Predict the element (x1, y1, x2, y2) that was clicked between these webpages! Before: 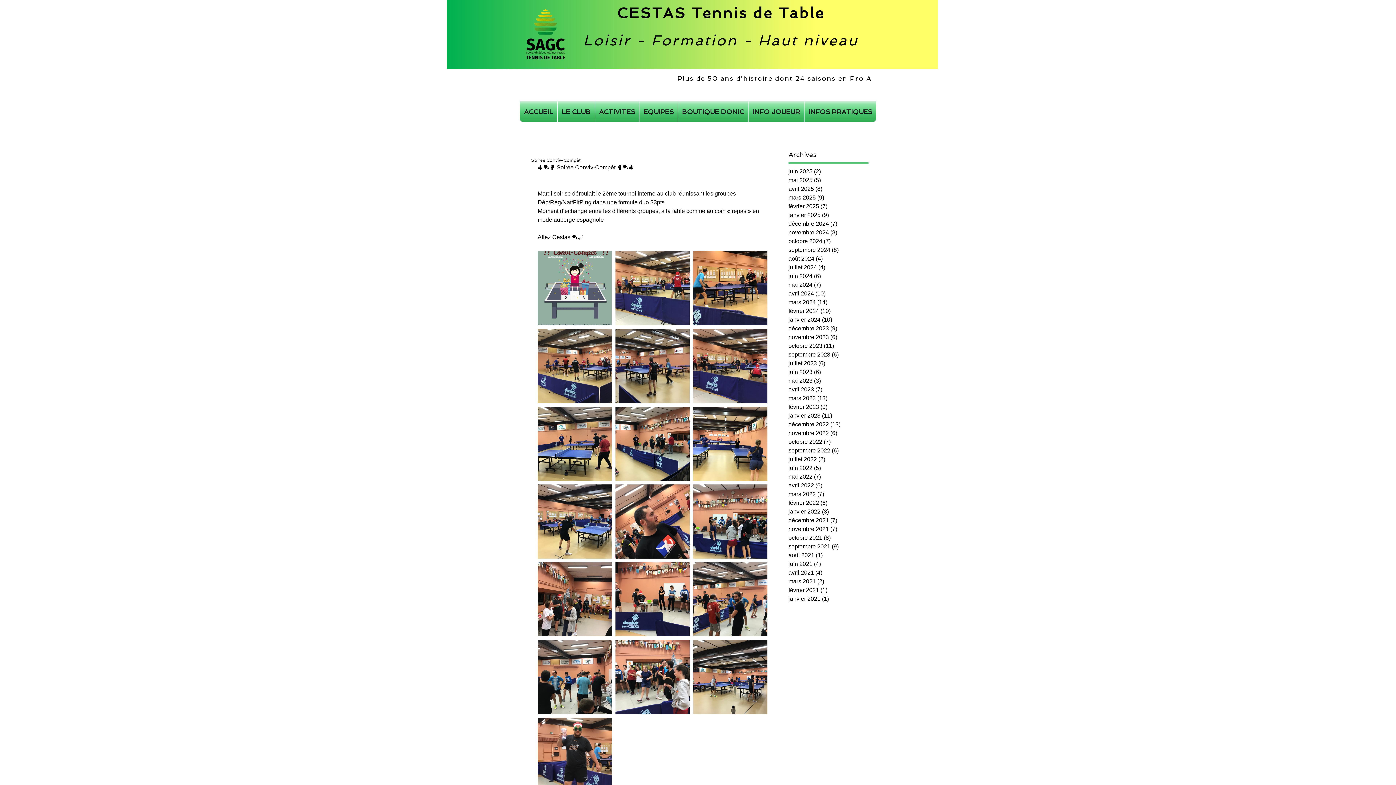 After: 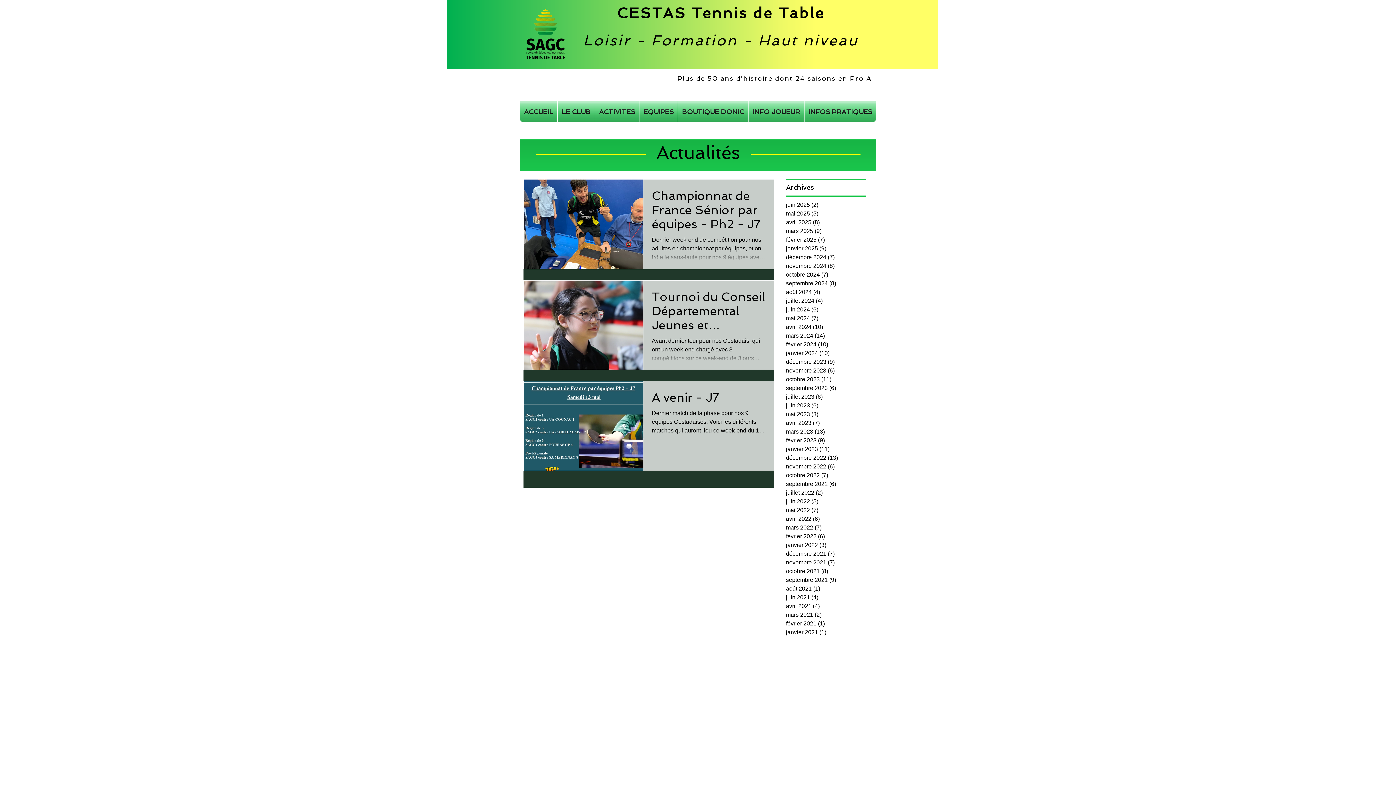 Action: bbox: (788, 376, 865, 385) label: mai 2023 (3)
3 posts